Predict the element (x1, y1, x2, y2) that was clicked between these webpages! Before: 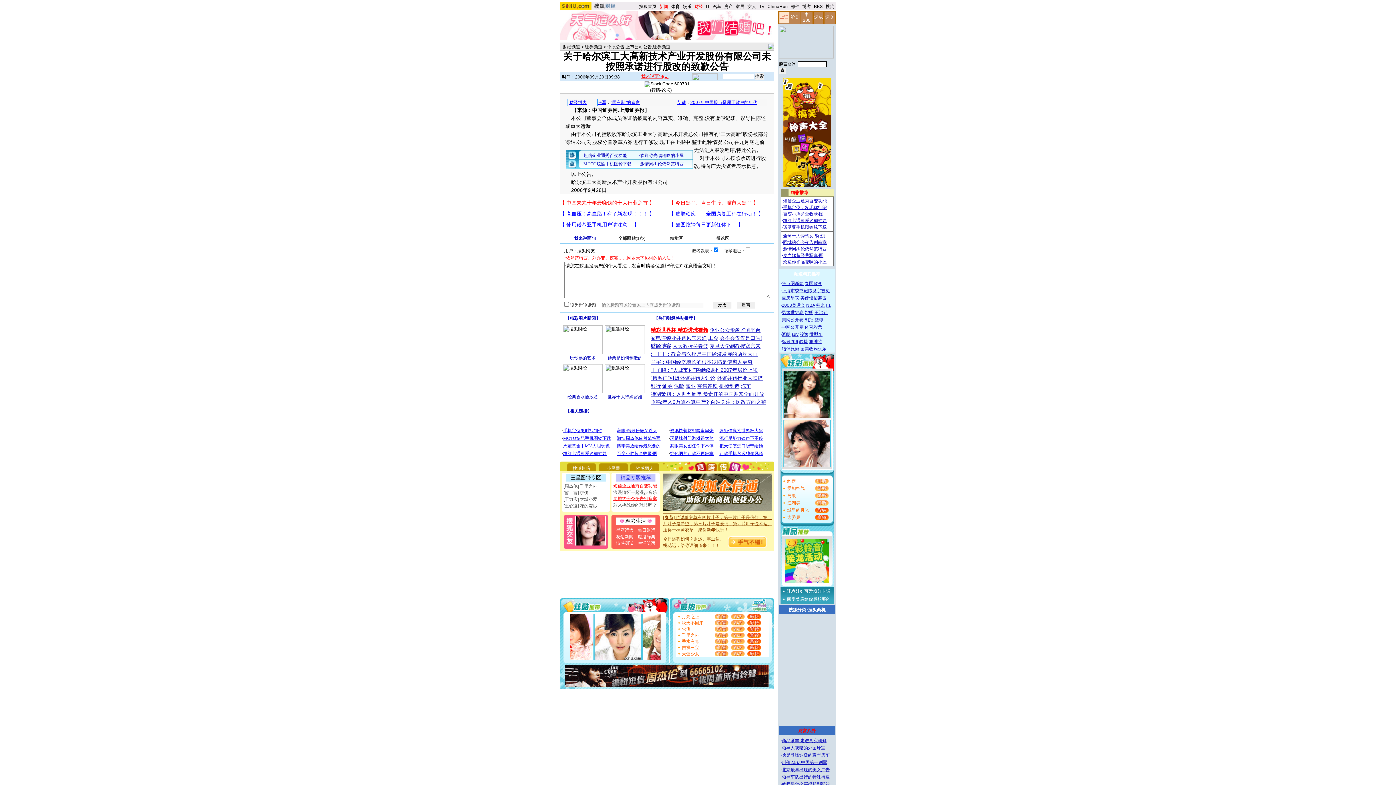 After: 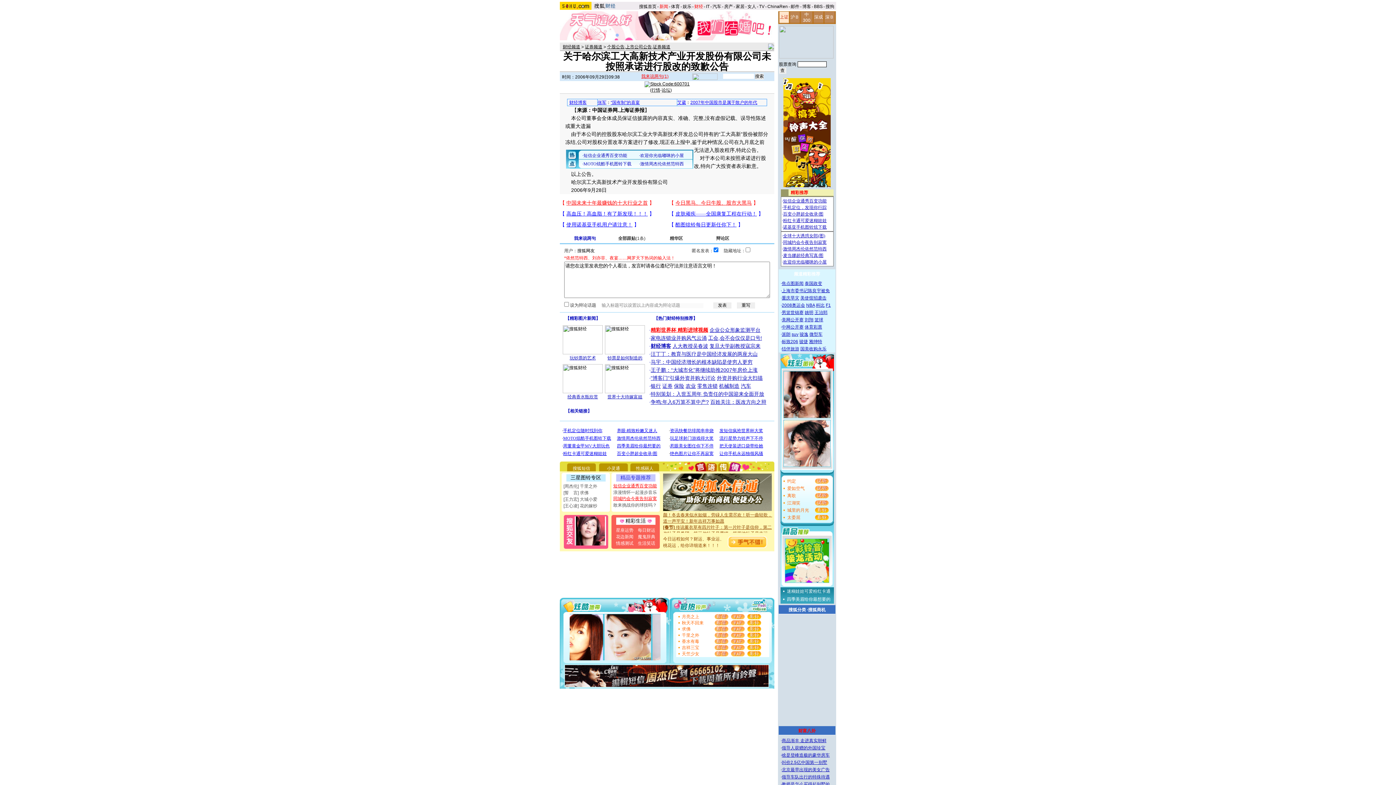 Action: bbox: (692, 73, 717, 78)